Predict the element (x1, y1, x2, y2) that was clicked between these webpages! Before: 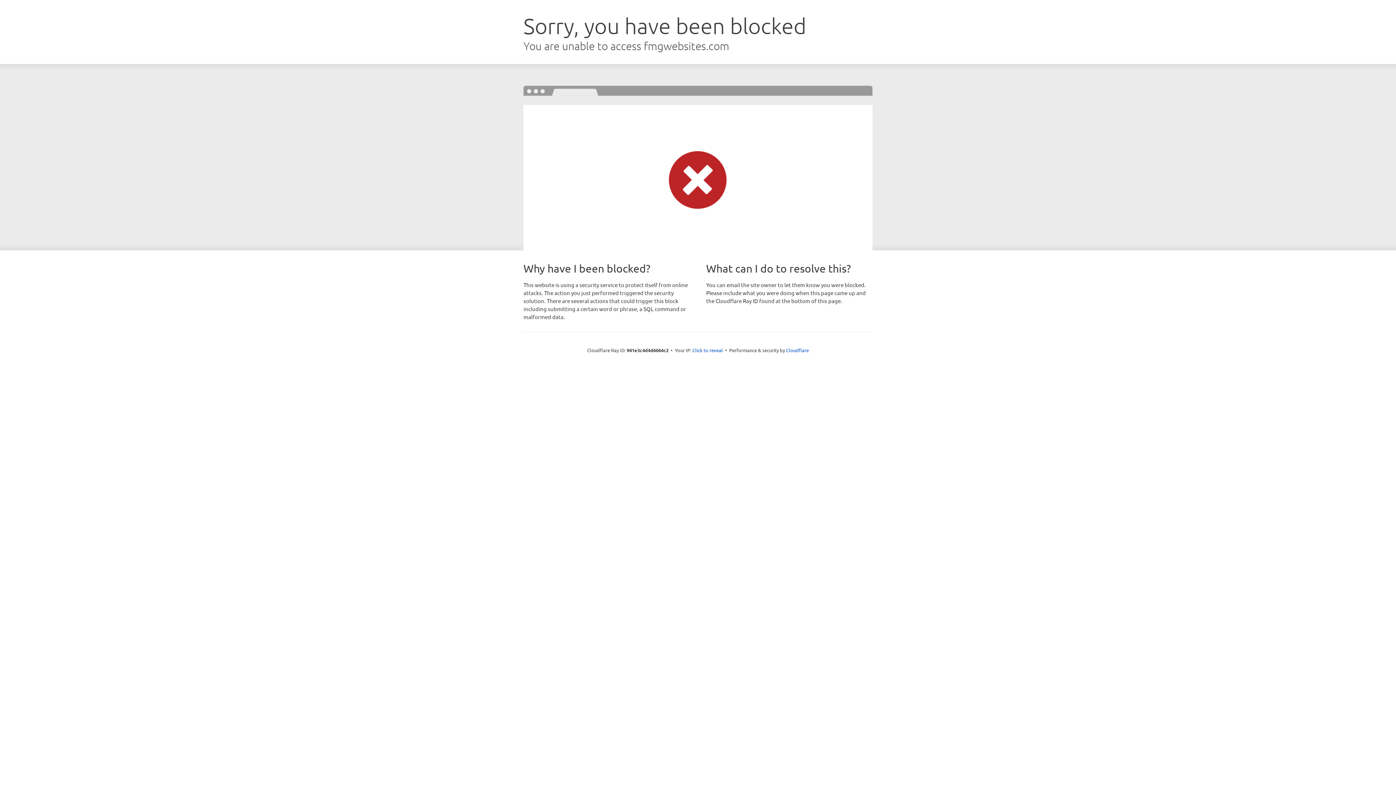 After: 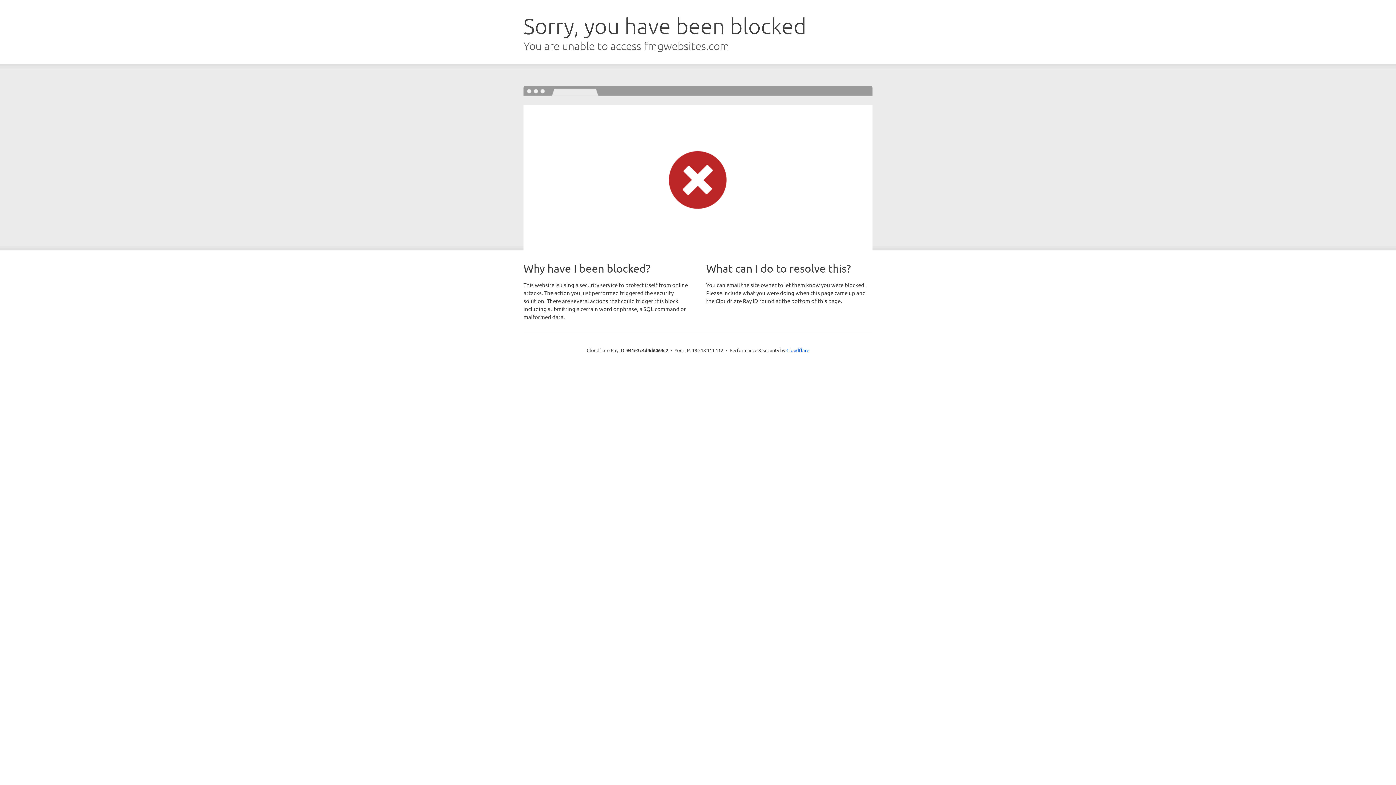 Action: bbox: (692, 346, 723, 353) label: Click to reveal